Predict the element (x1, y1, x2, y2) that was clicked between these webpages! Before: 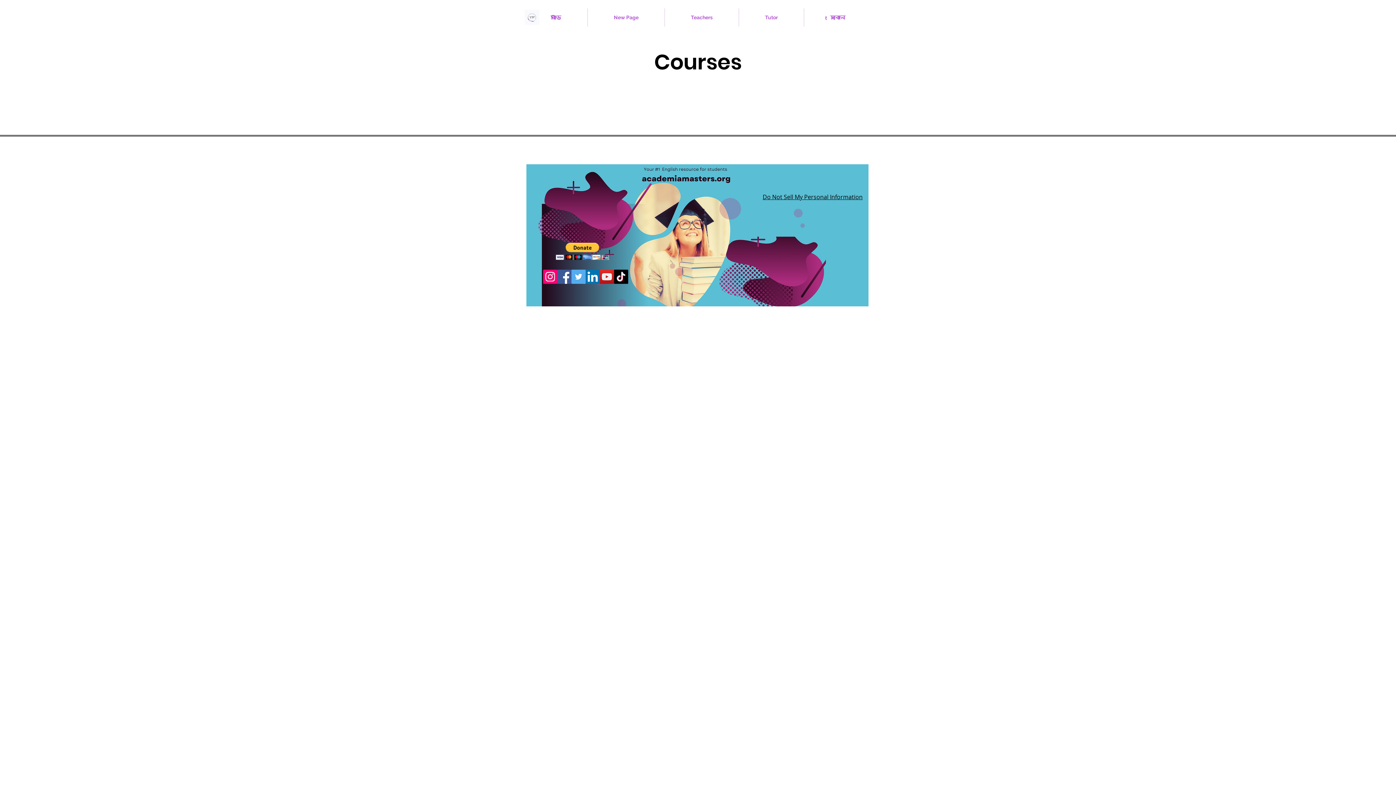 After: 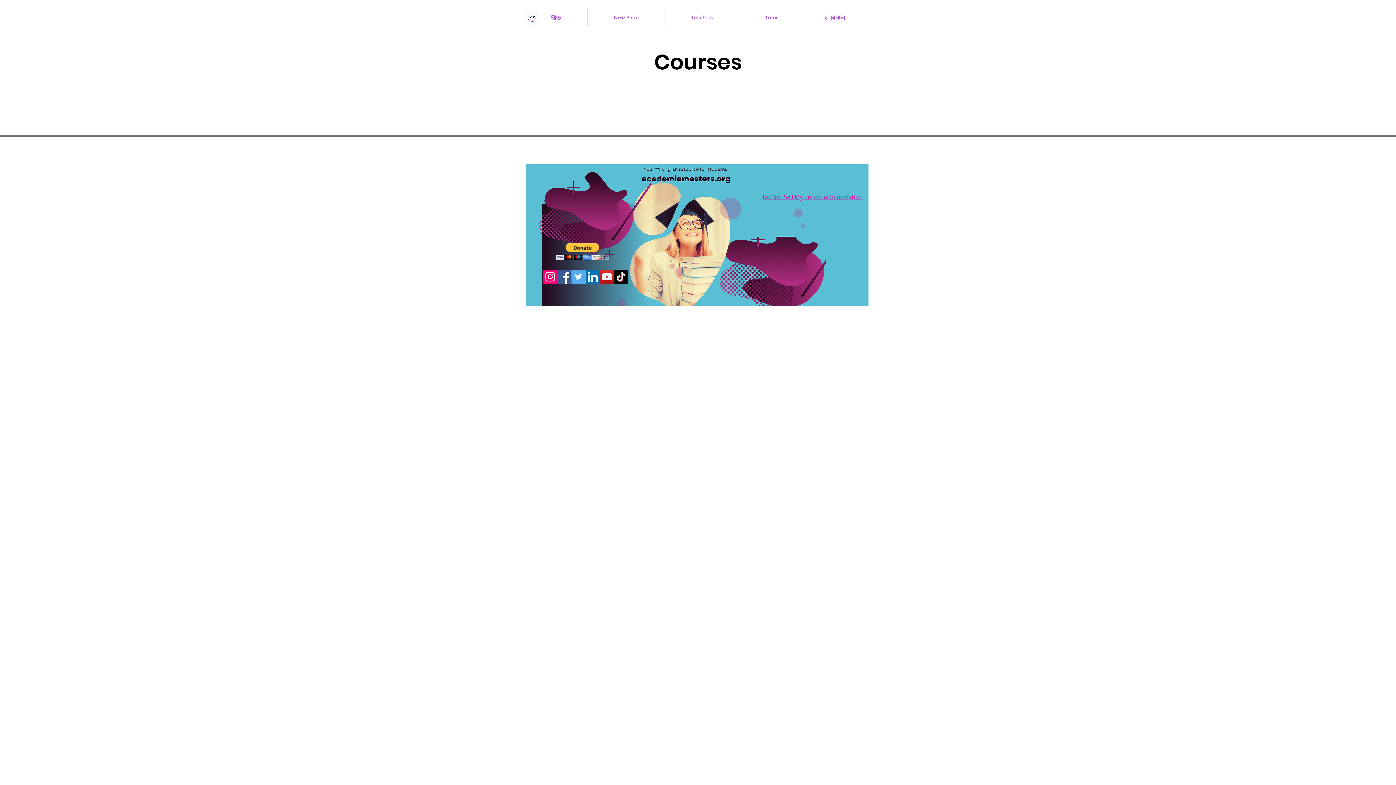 Action: bbox: (762, 193, 862, 201) label: Do Not Sell My Personal Information